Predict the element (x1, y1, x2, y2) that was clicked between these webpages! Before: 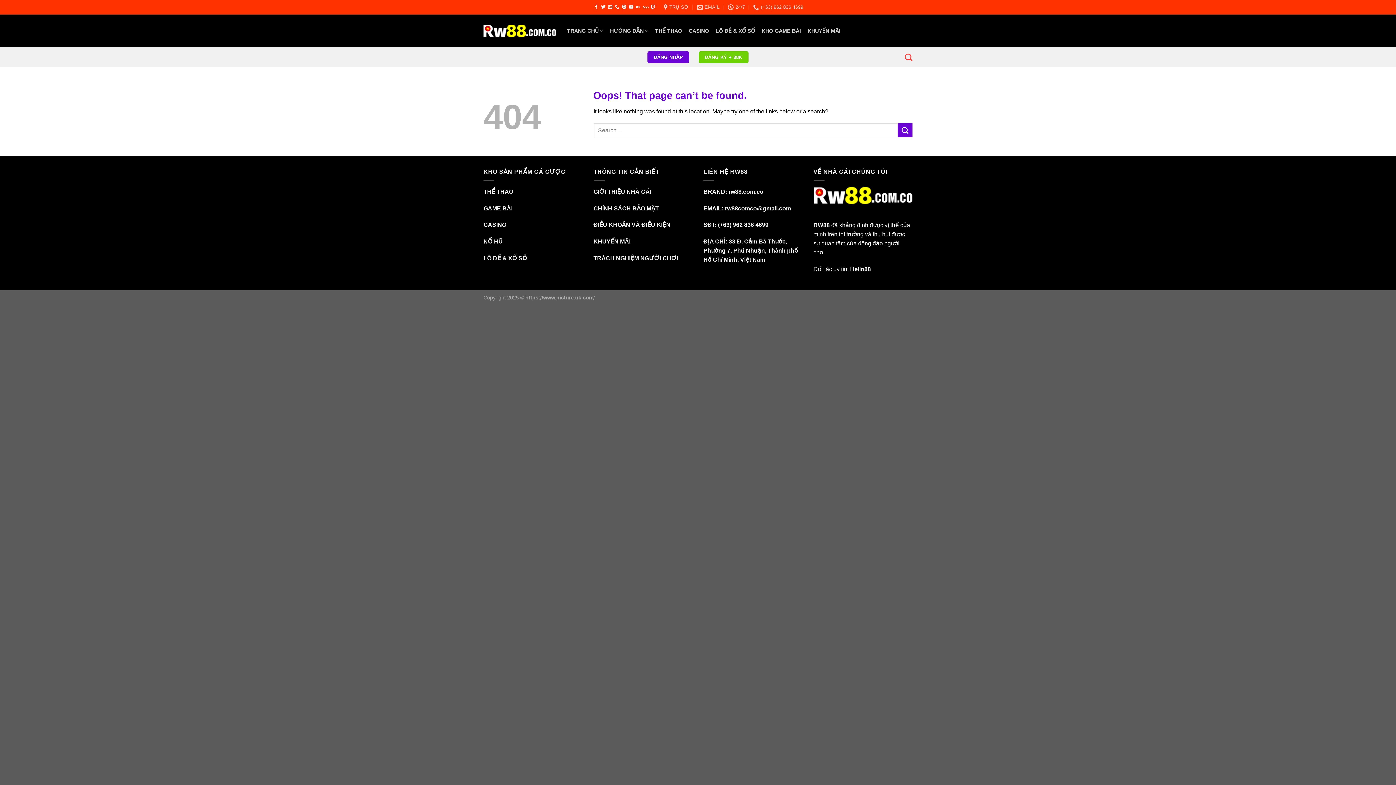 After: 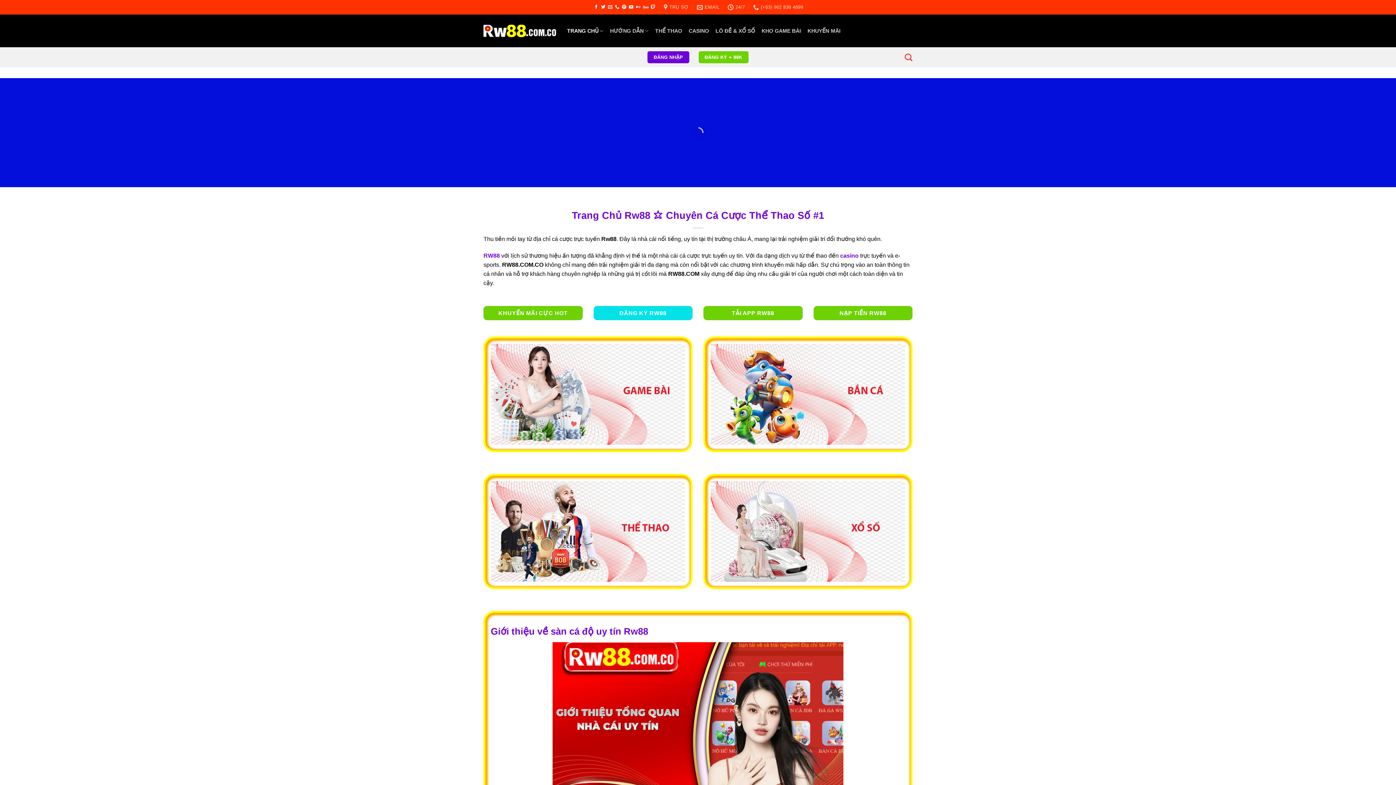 Action: label: rw88.com.co  bbox: (728, 188, 765, 194)